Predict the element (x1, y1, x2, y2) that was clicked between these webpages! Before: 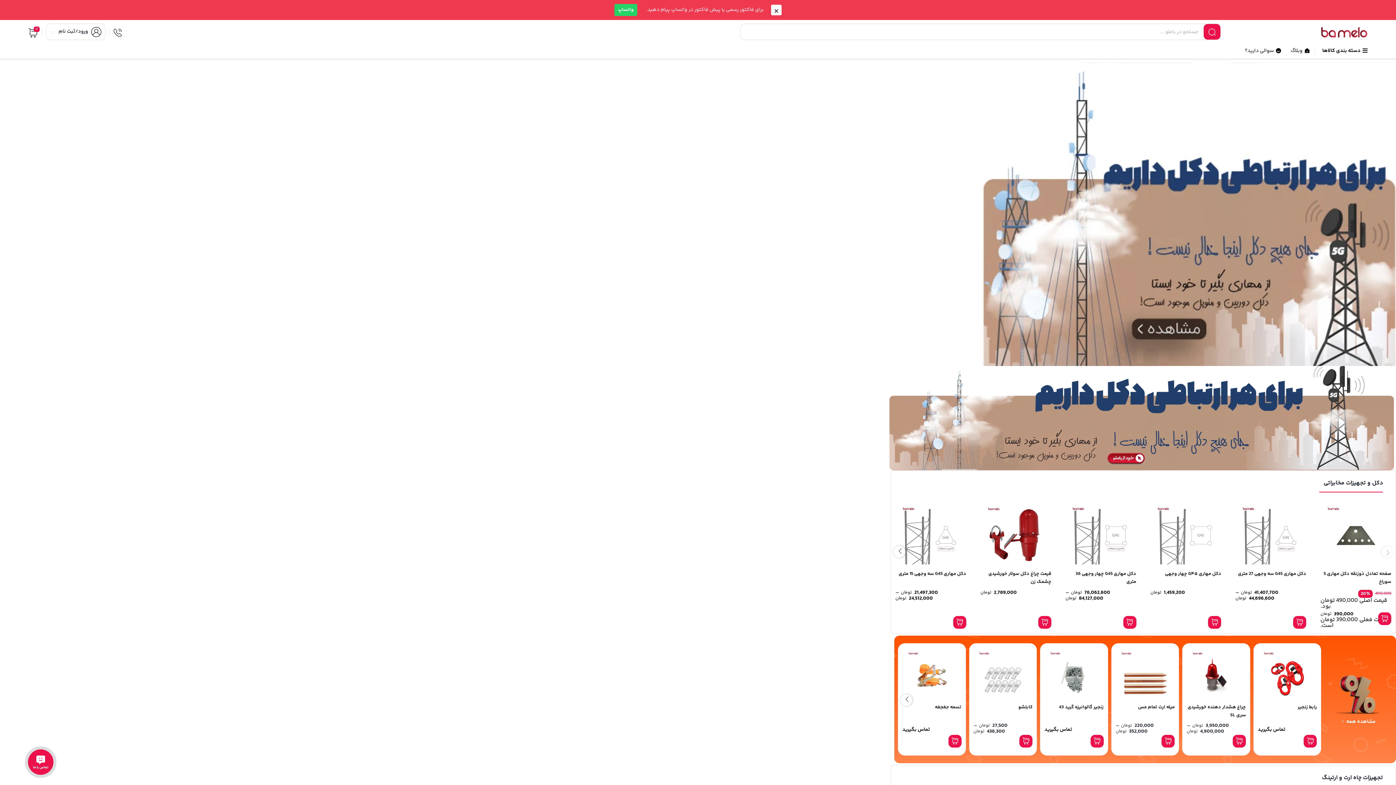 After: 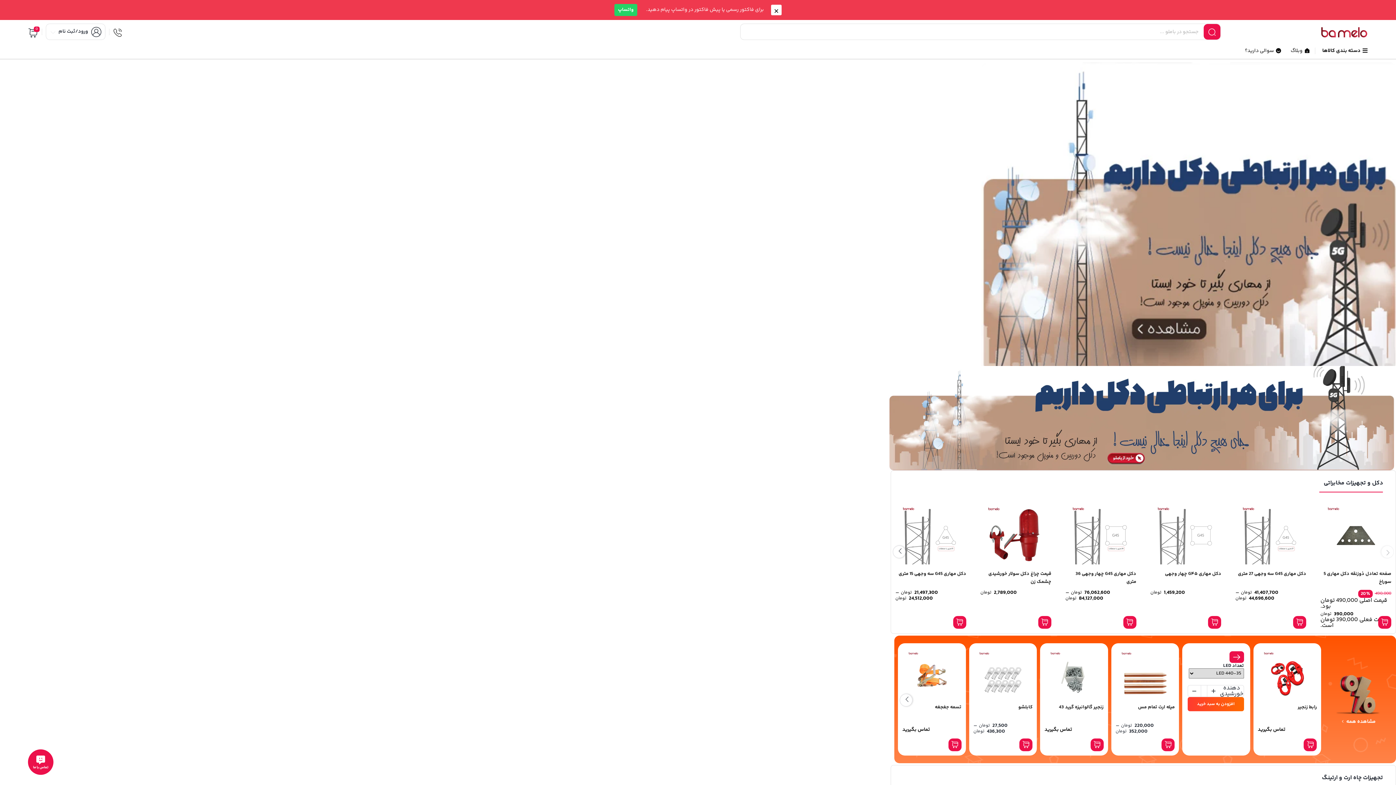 Action: bbox: (1233, 735, 1246, 748)